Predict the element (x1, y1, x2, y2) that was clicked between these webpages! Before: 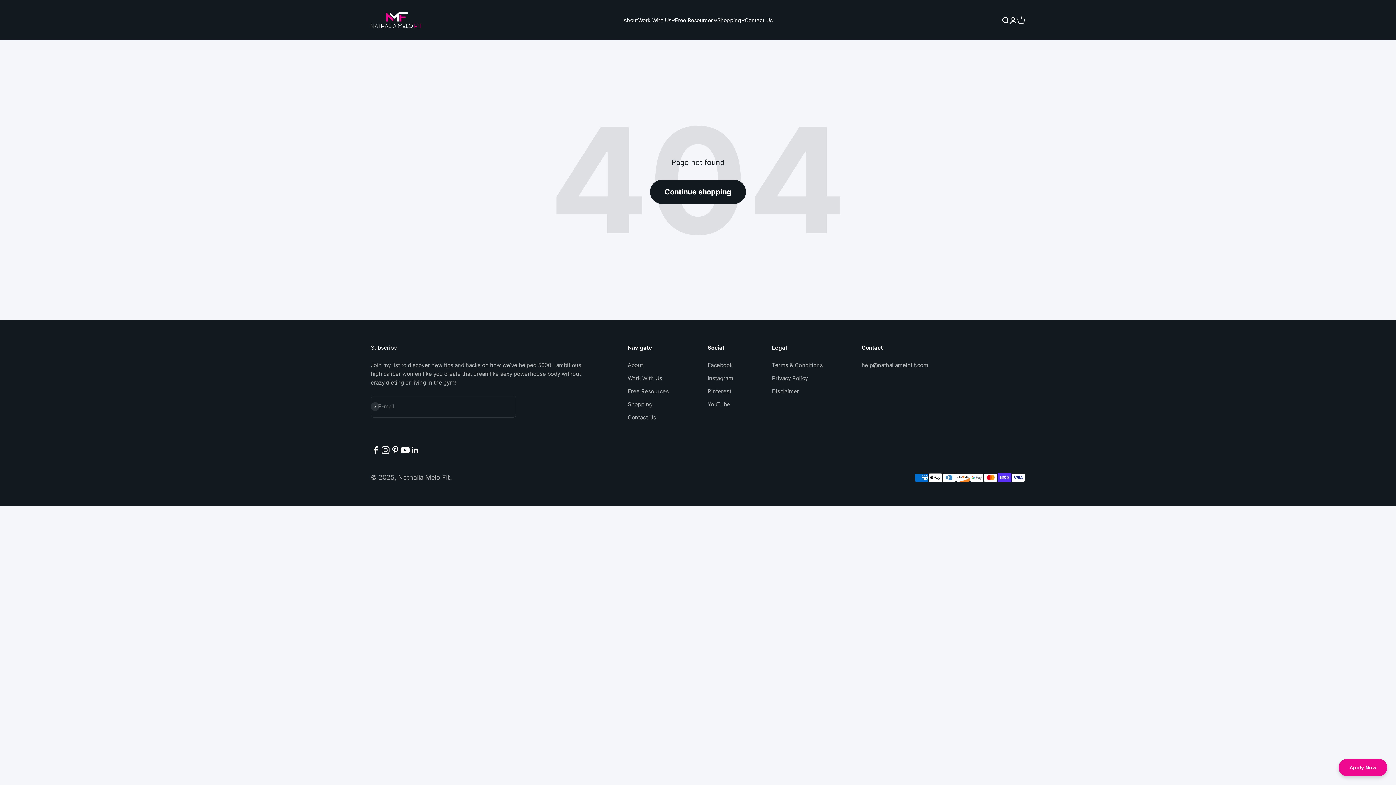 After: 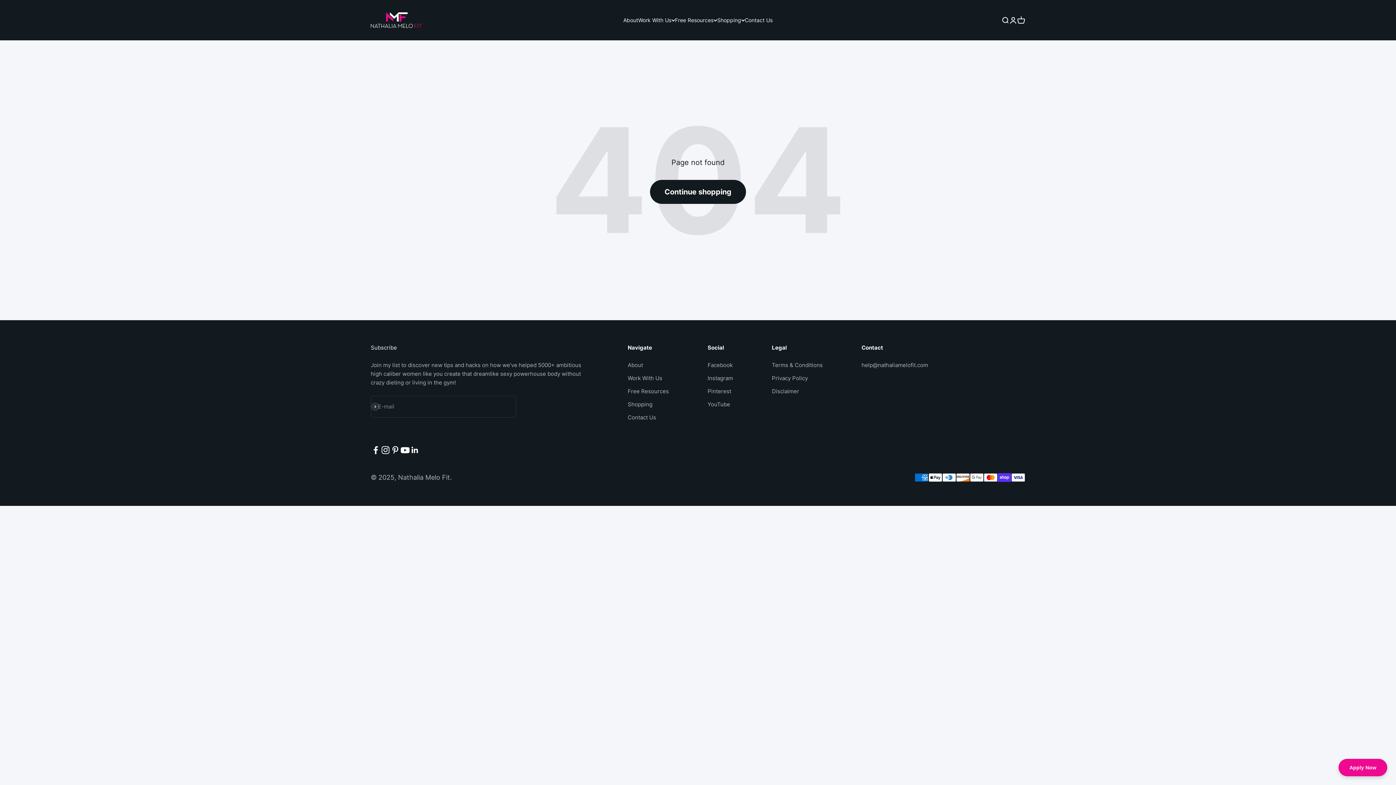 Action: bbox: (380, 445, 390, 455) label: Follow on Instagram